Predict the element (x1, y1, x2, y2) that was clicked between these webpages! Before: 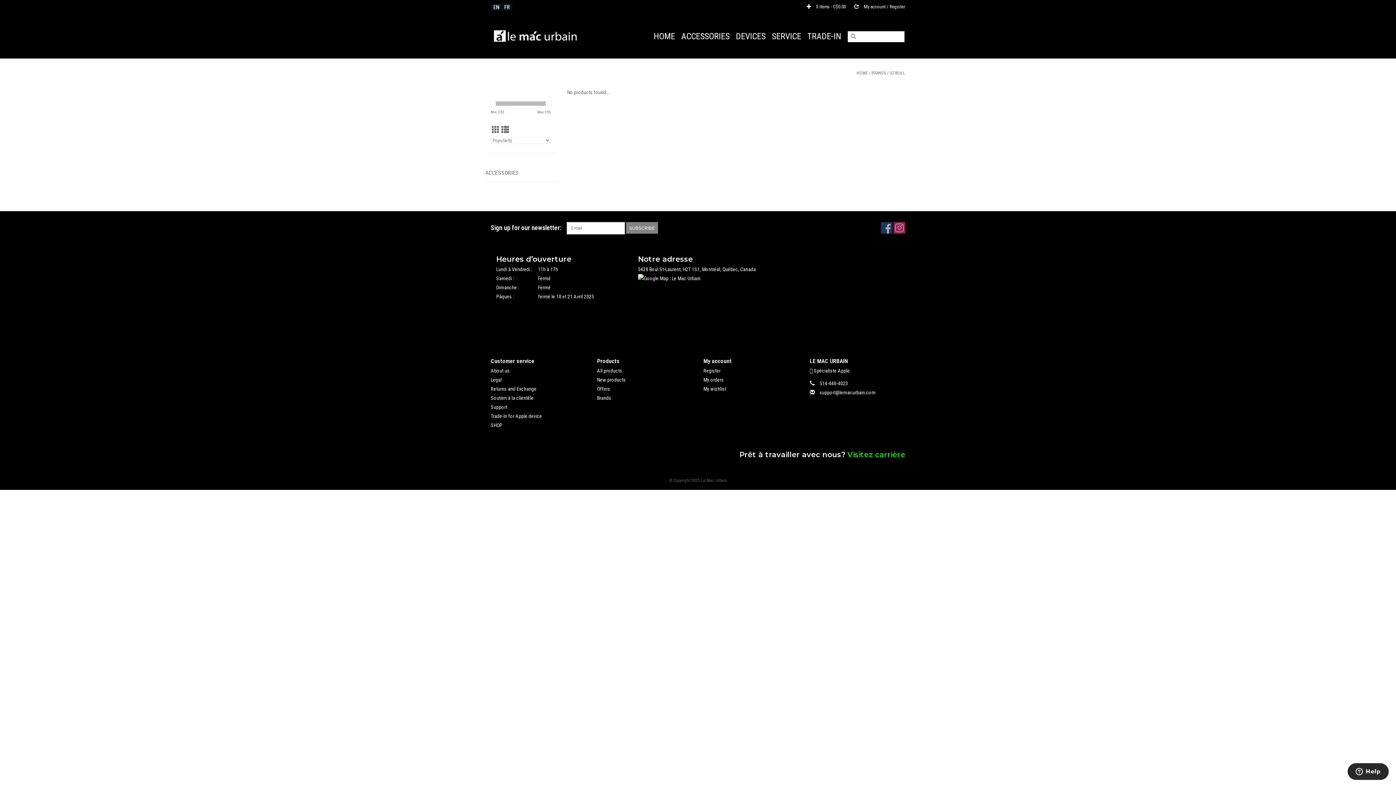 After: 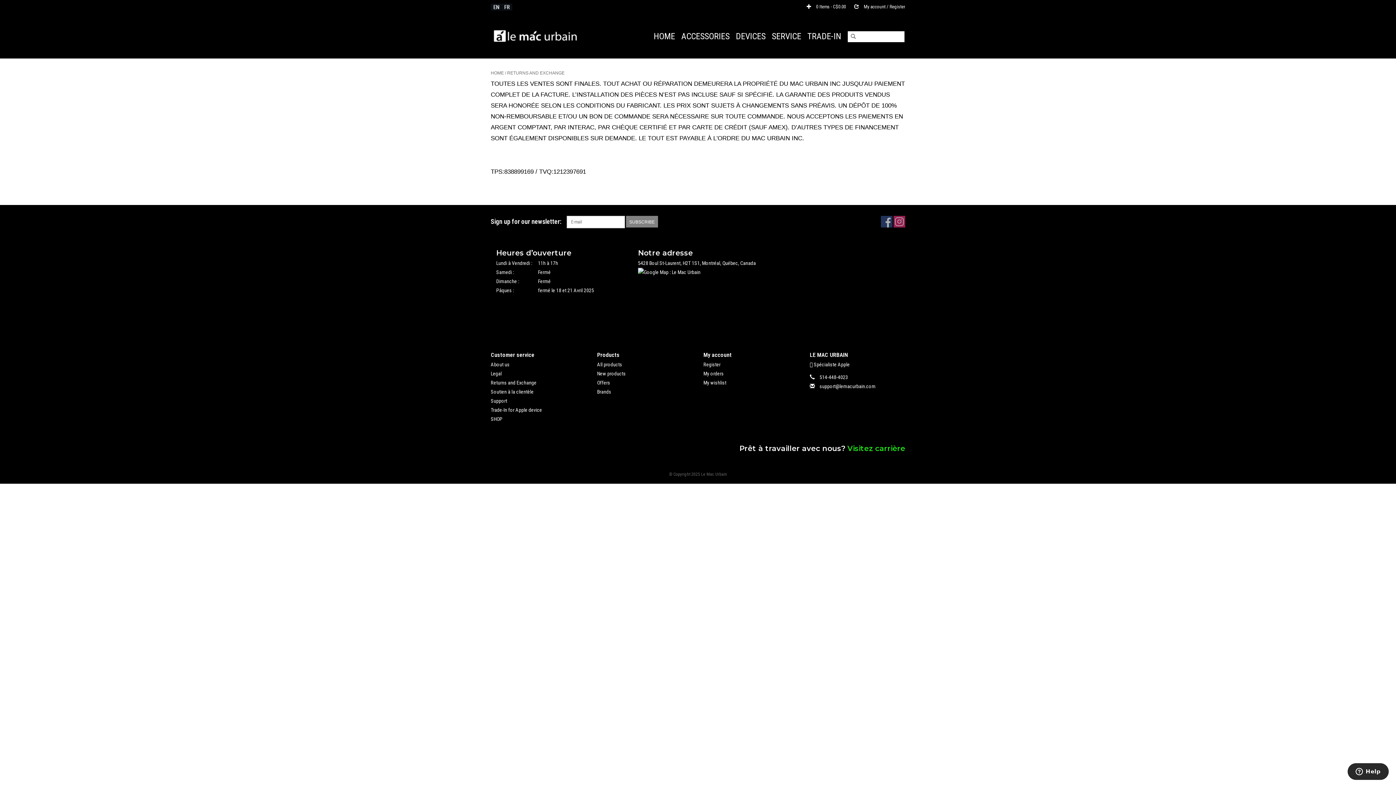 Action: bbox: (490, 386, 536, 392) label: Returns and Exchange